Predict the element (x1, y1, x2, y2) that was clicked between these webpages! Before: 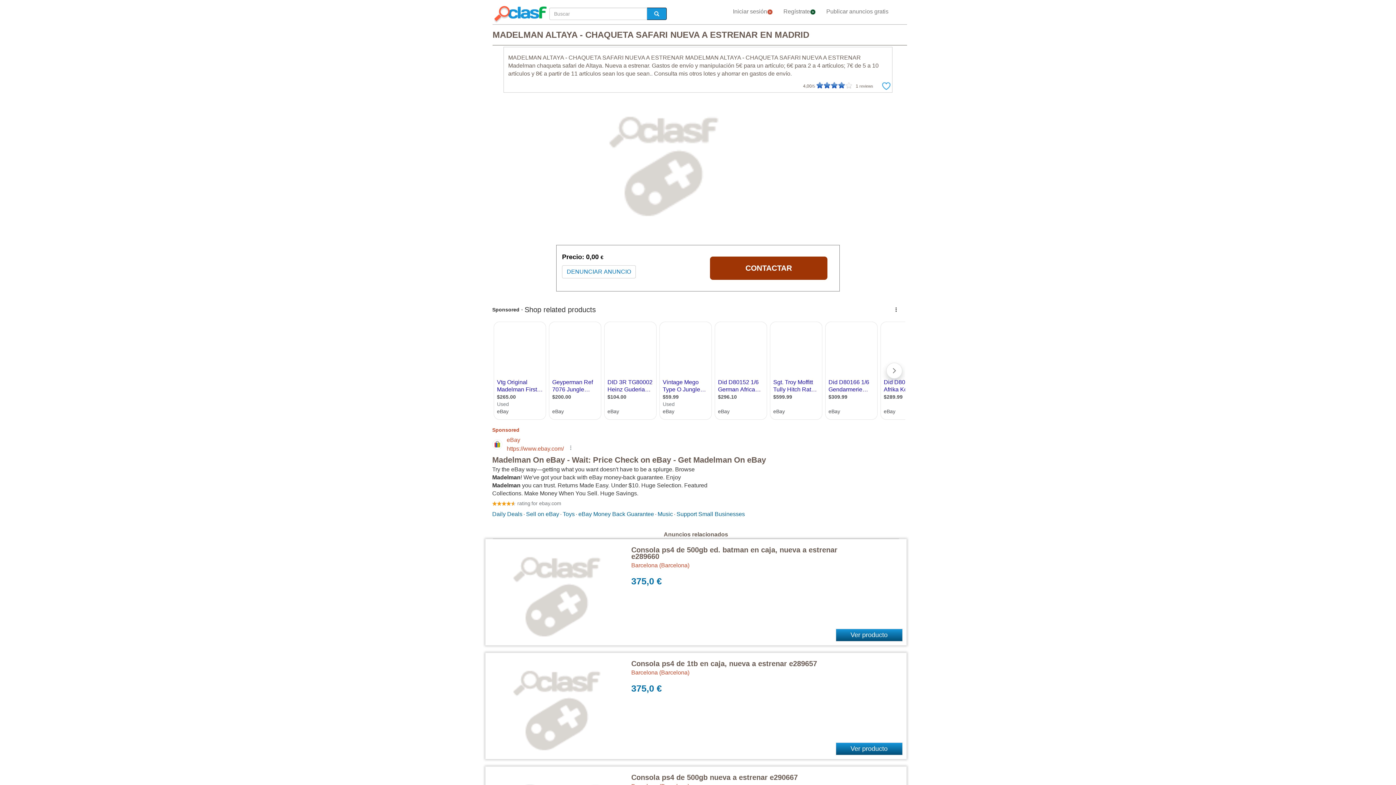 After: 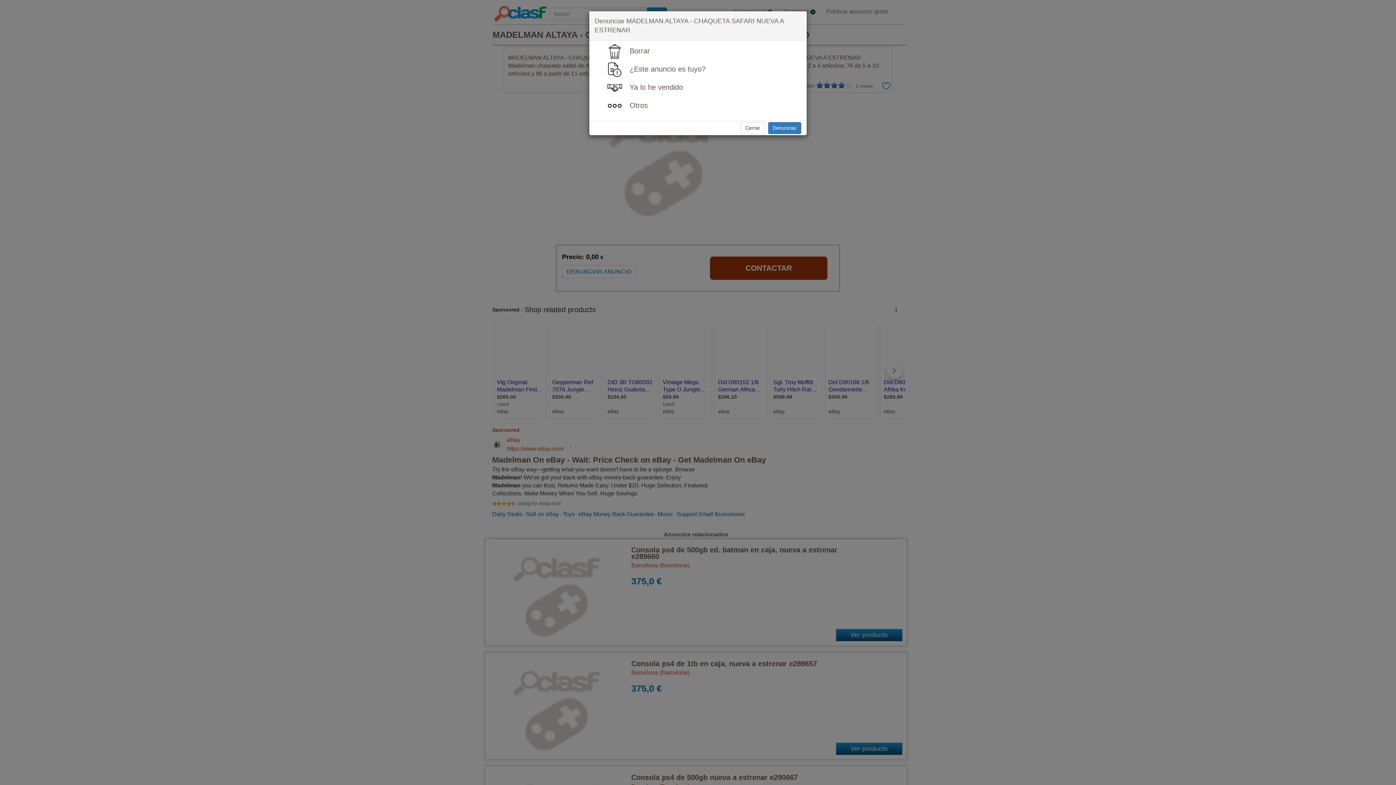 Action: bbox: (562, 265, 636, 278) label: DENUNCIAR ANUNCIO